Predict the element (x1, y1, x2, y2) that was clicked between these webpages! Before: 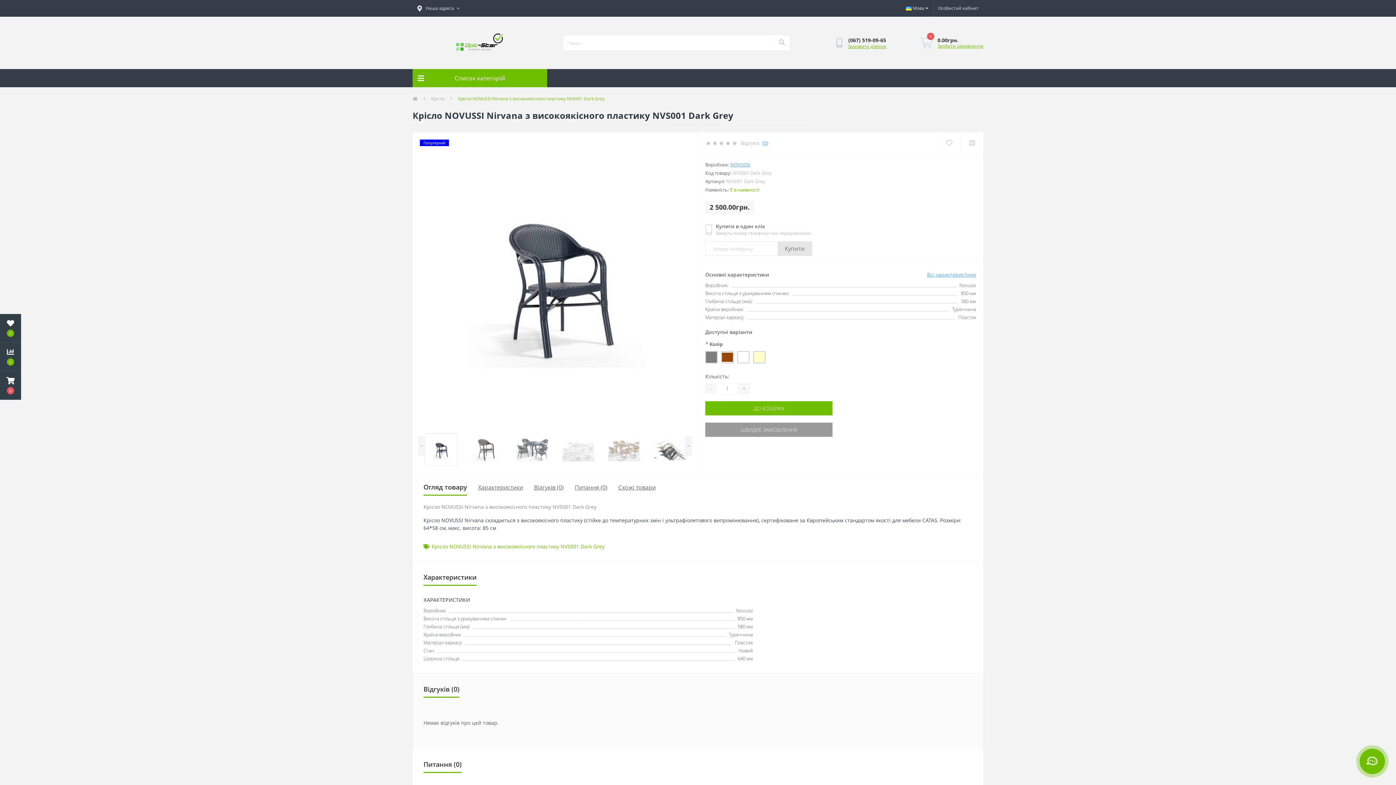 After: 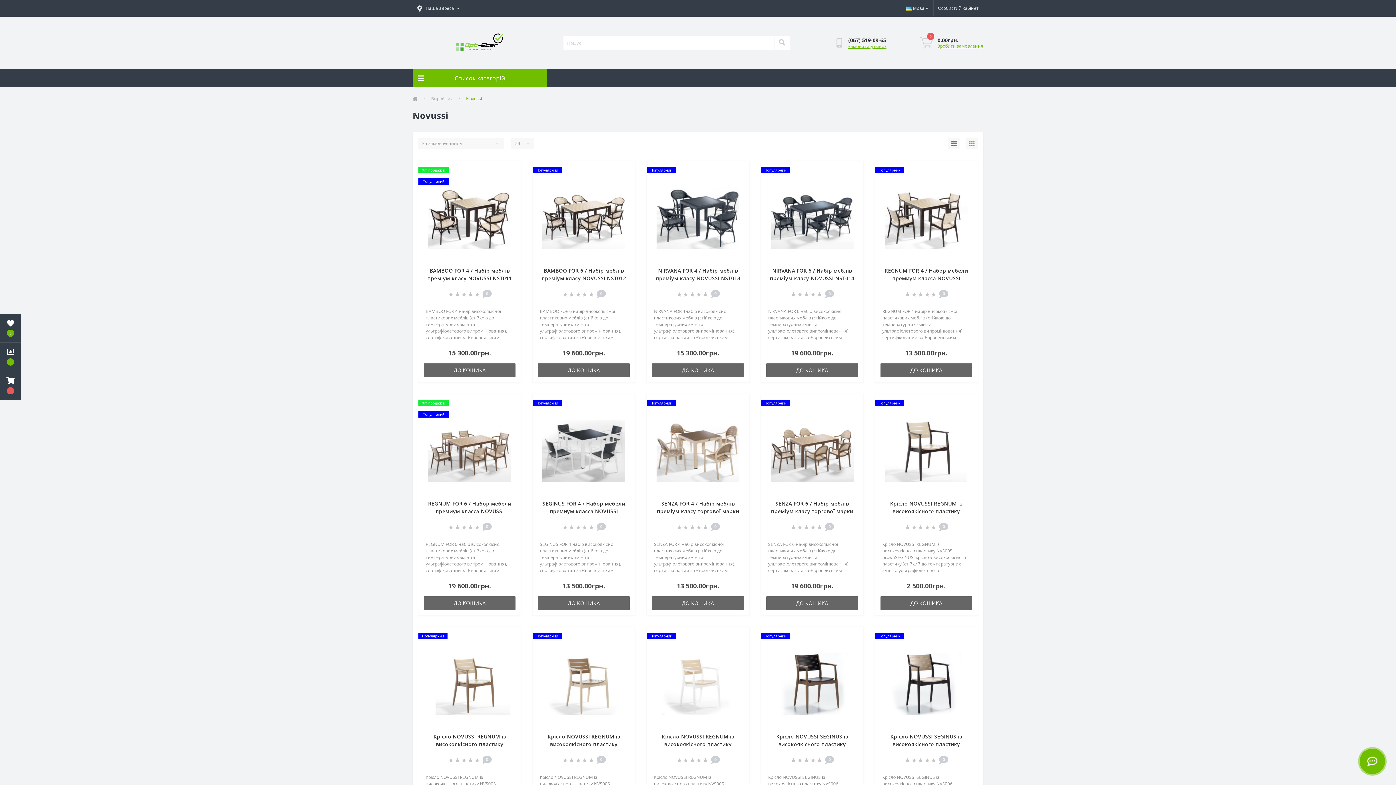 Action: bbox: (730, 161, 750, 168) label: NOVUSSI